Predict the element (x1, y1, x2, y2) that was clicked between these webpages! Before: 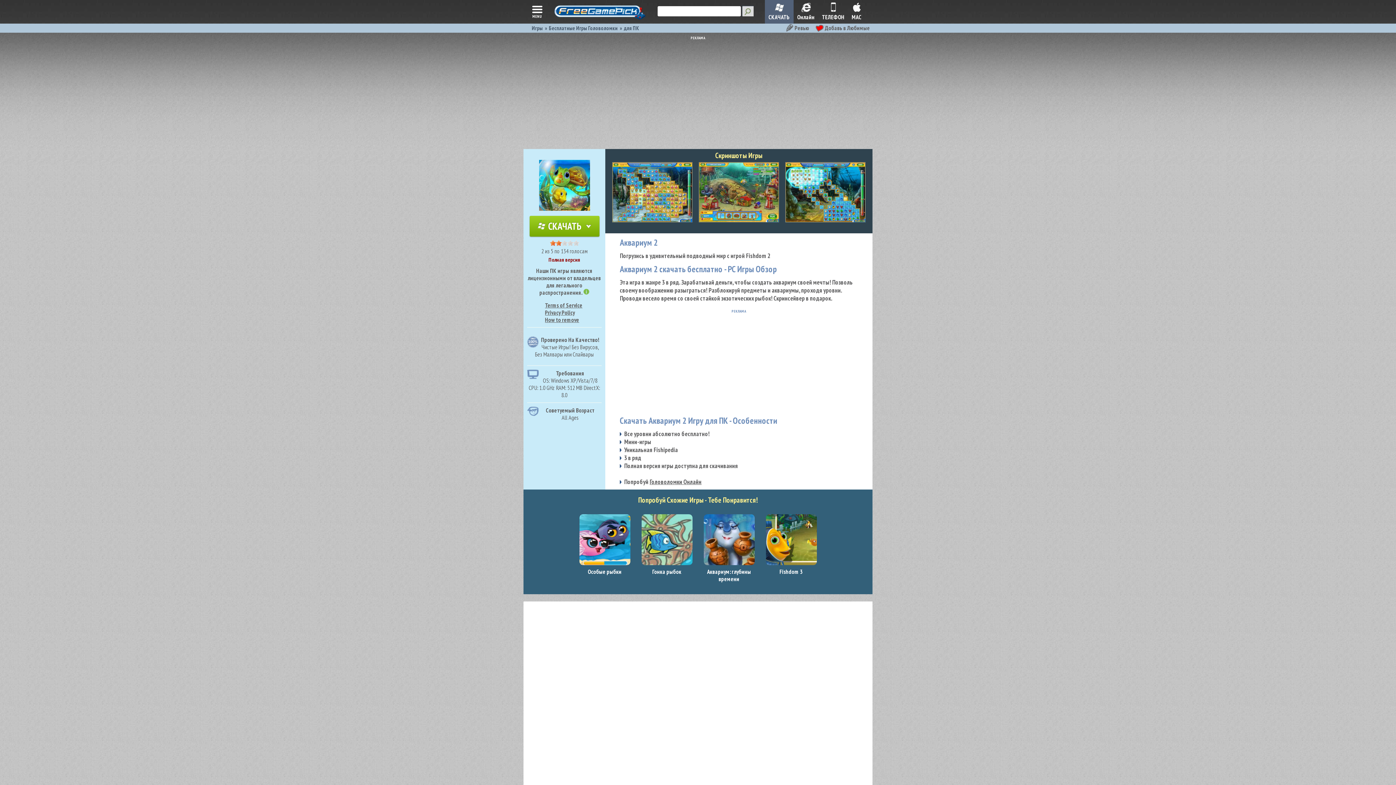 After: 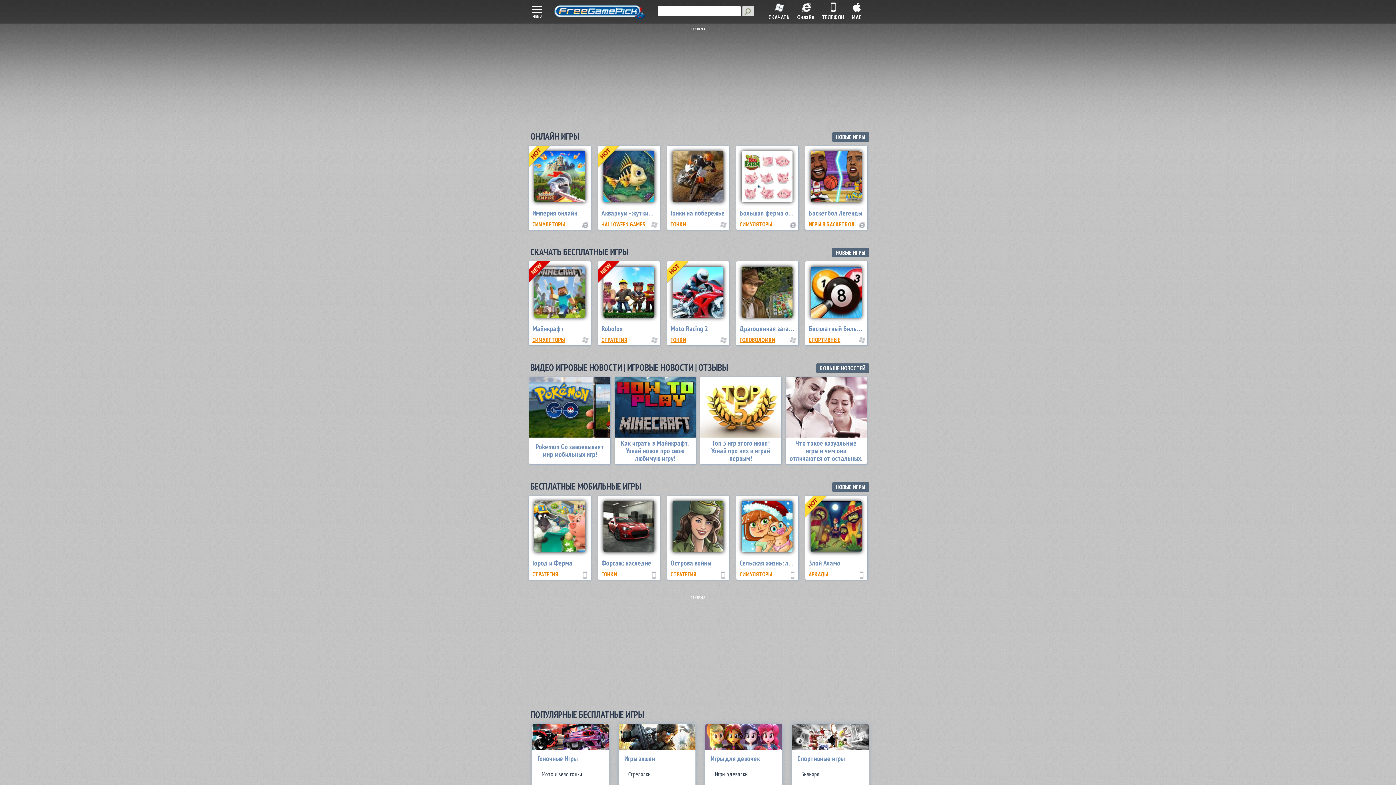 Action: label: Игры bbox: (532, 24, 542, 31)